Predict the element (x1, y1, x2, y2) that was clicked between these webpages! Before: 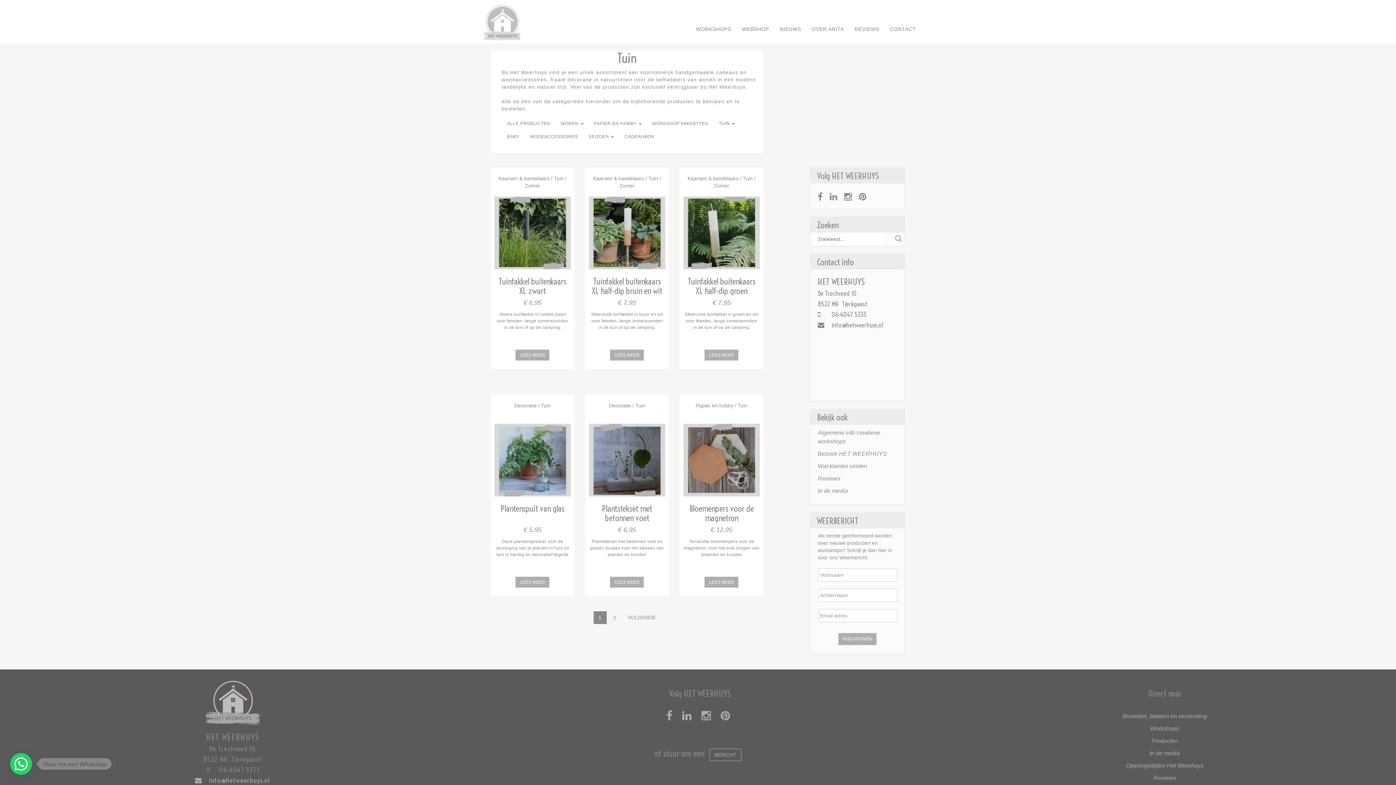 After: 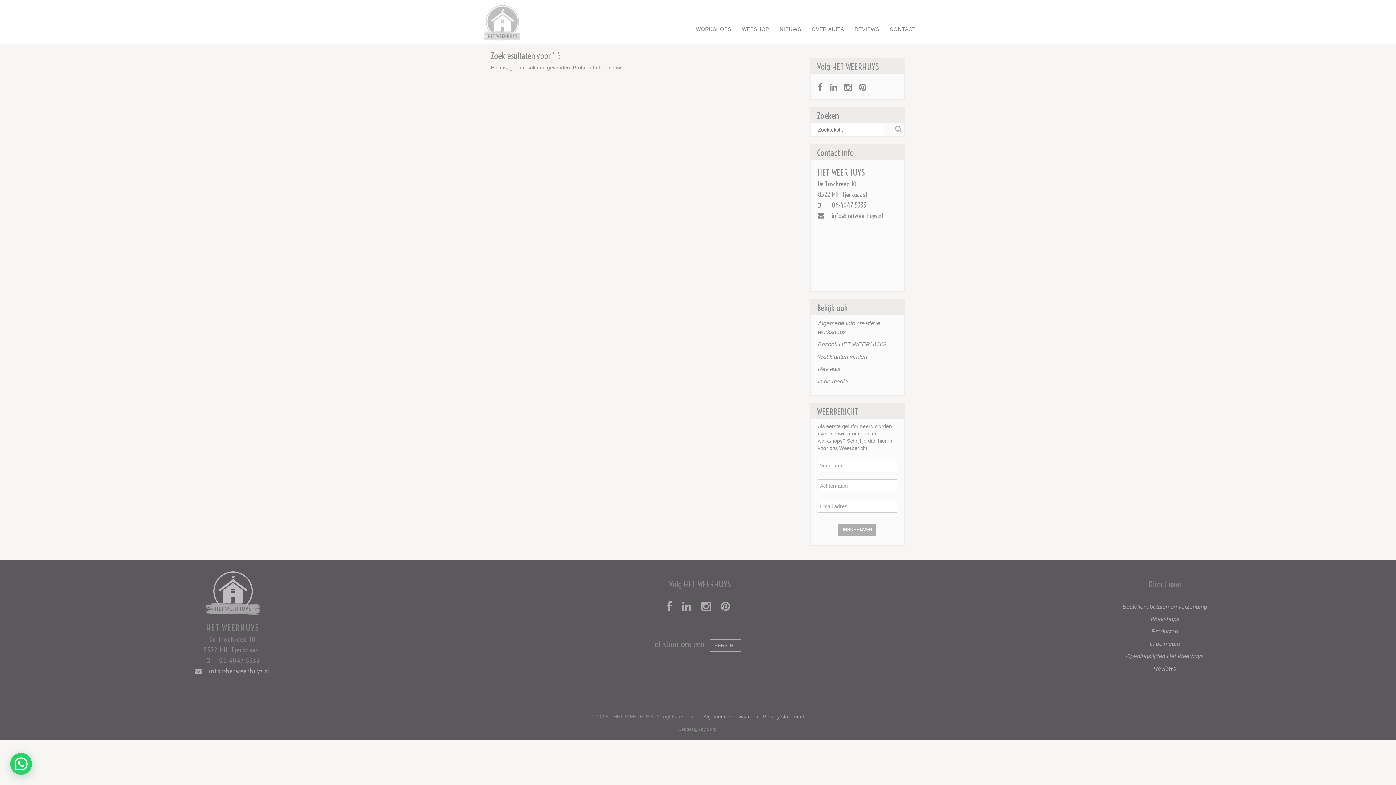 Action: bbox: (895, 232, 902, 244)